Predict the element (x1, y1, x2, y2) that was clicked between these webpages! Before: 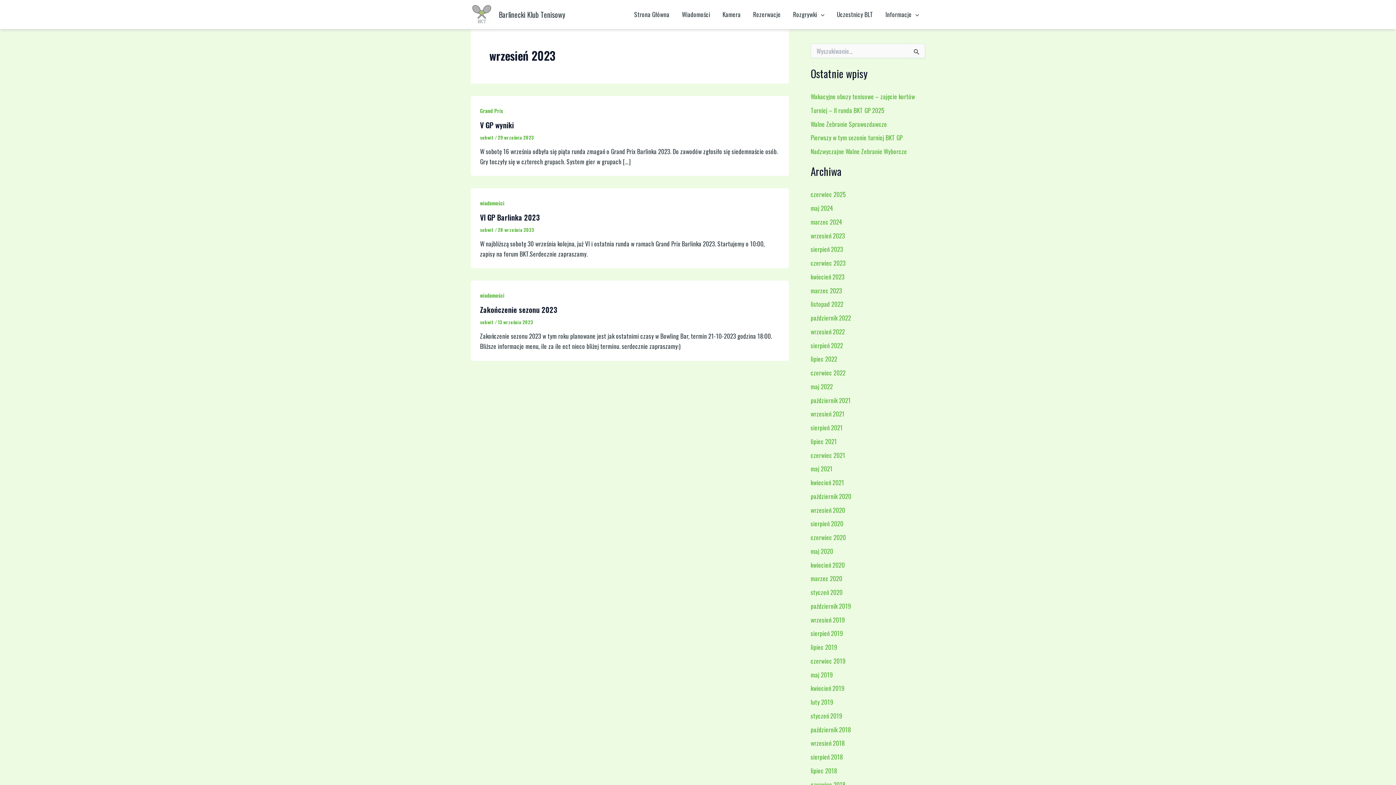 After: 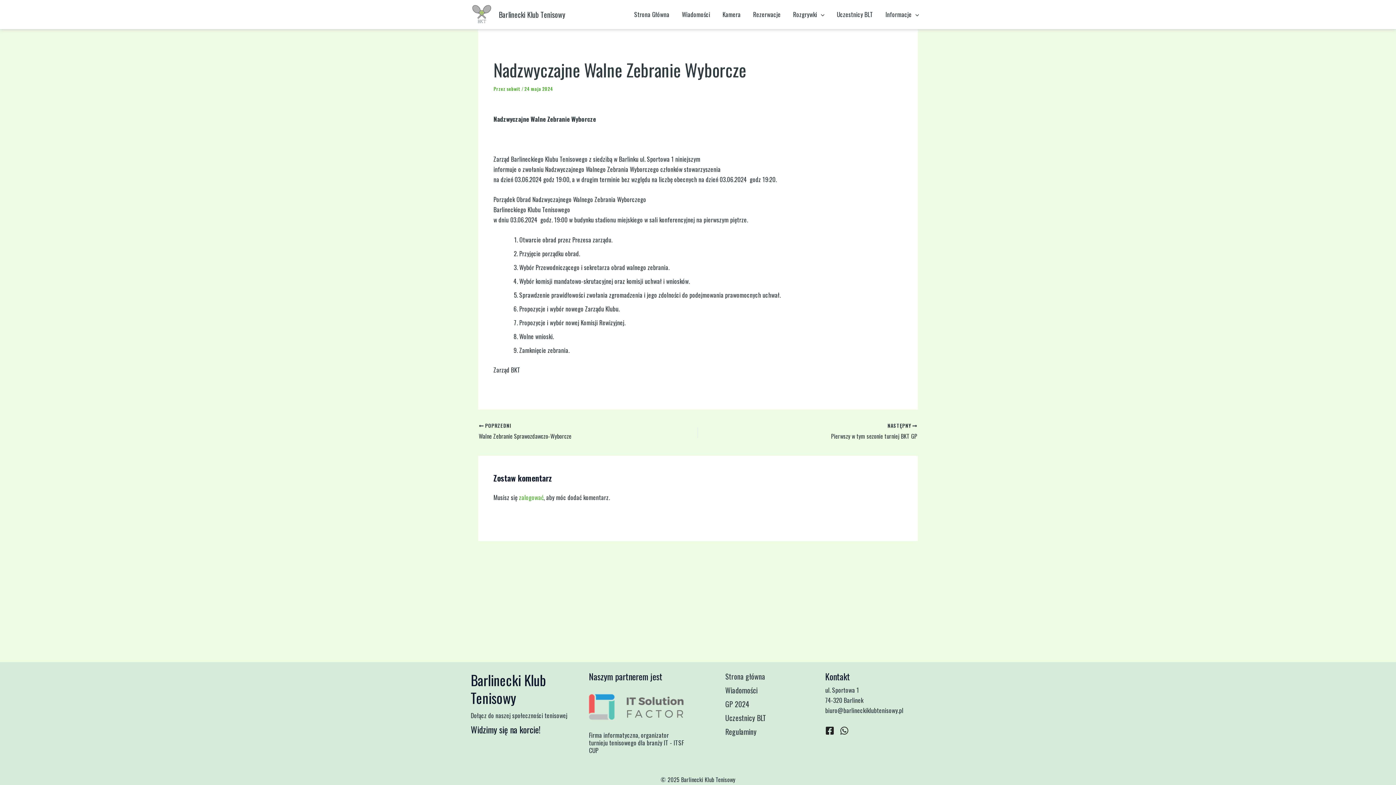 Action: bbox: (810, 146, 907, 156) label: Nadzwyczajne Walne Zebranie Wyborcze